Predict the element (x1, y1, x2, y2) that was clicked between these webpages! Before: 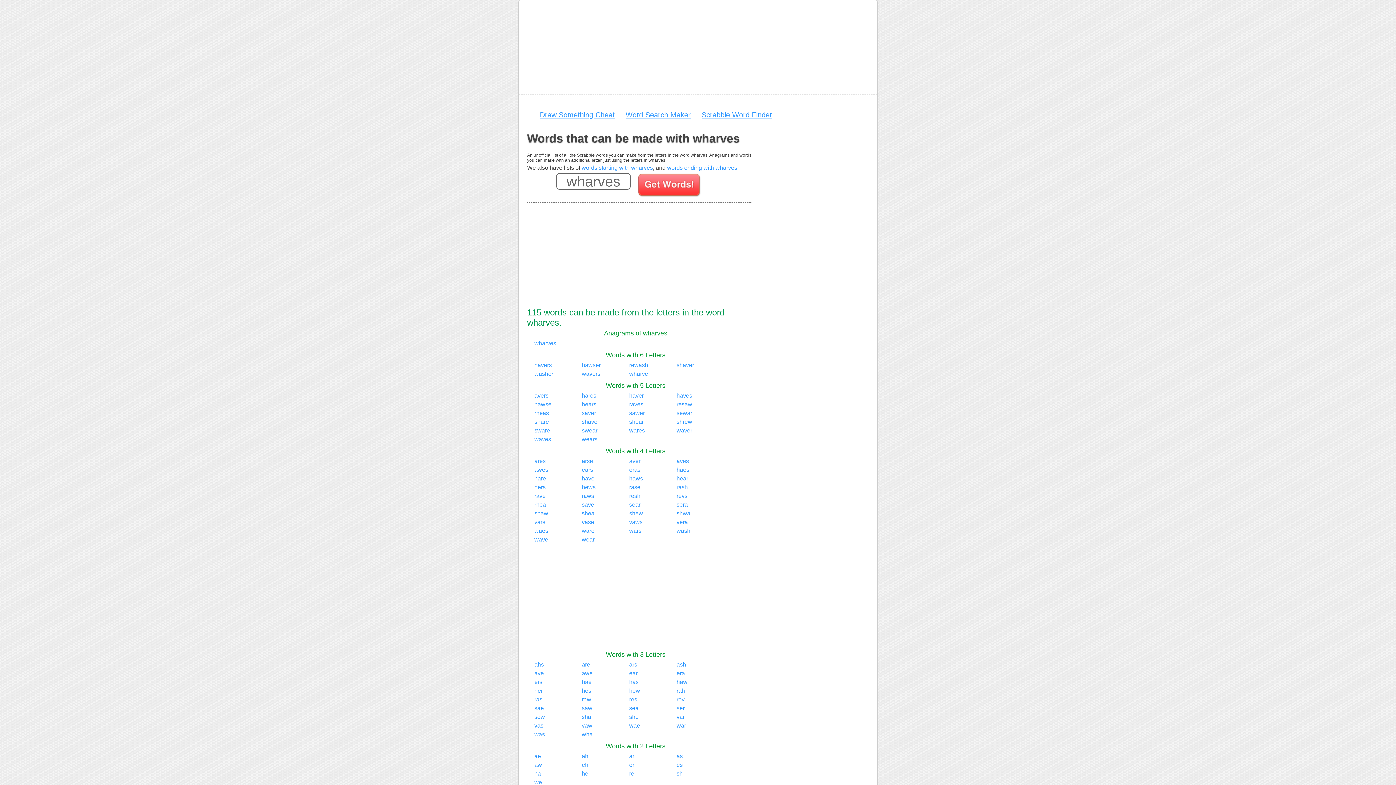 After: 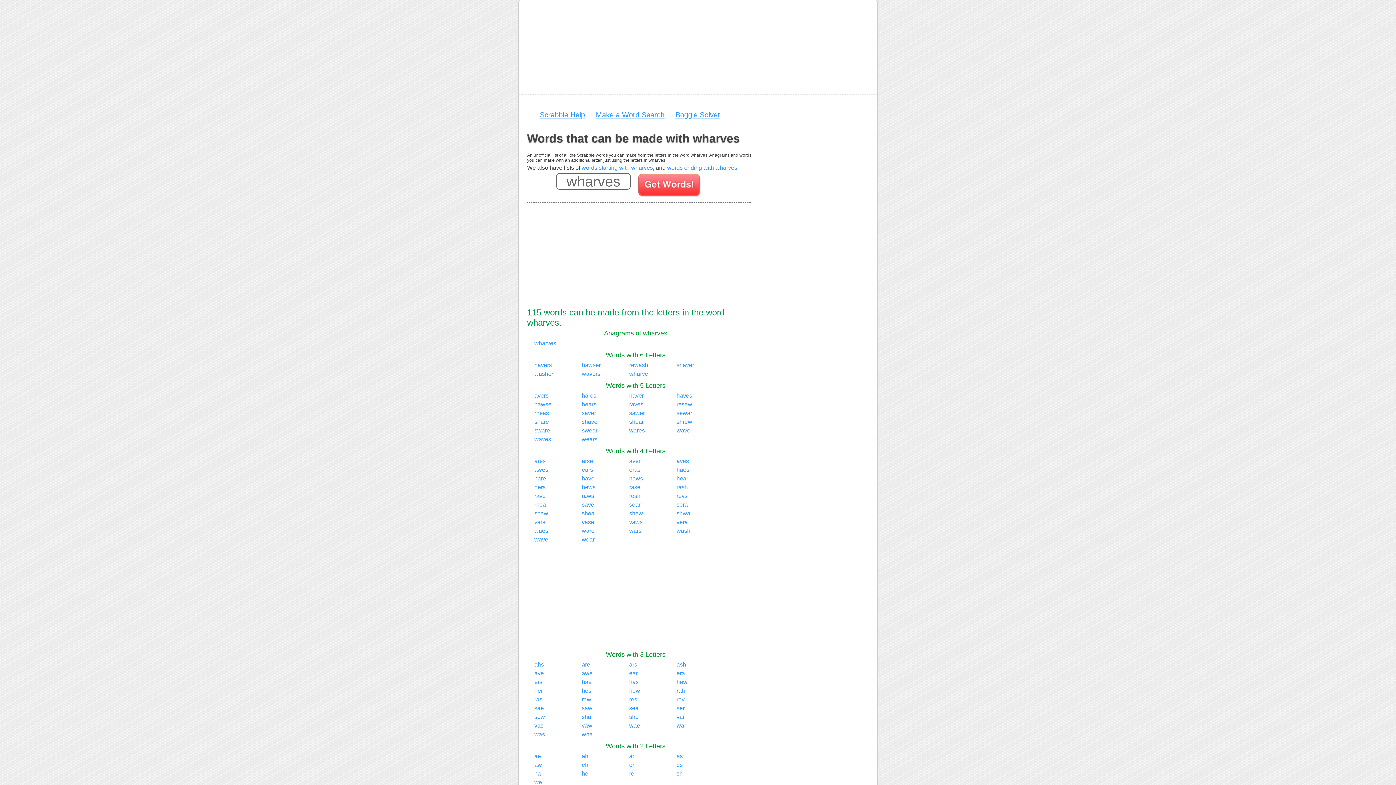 Action: bbox: (534, 340, 556, 346) label: wharves